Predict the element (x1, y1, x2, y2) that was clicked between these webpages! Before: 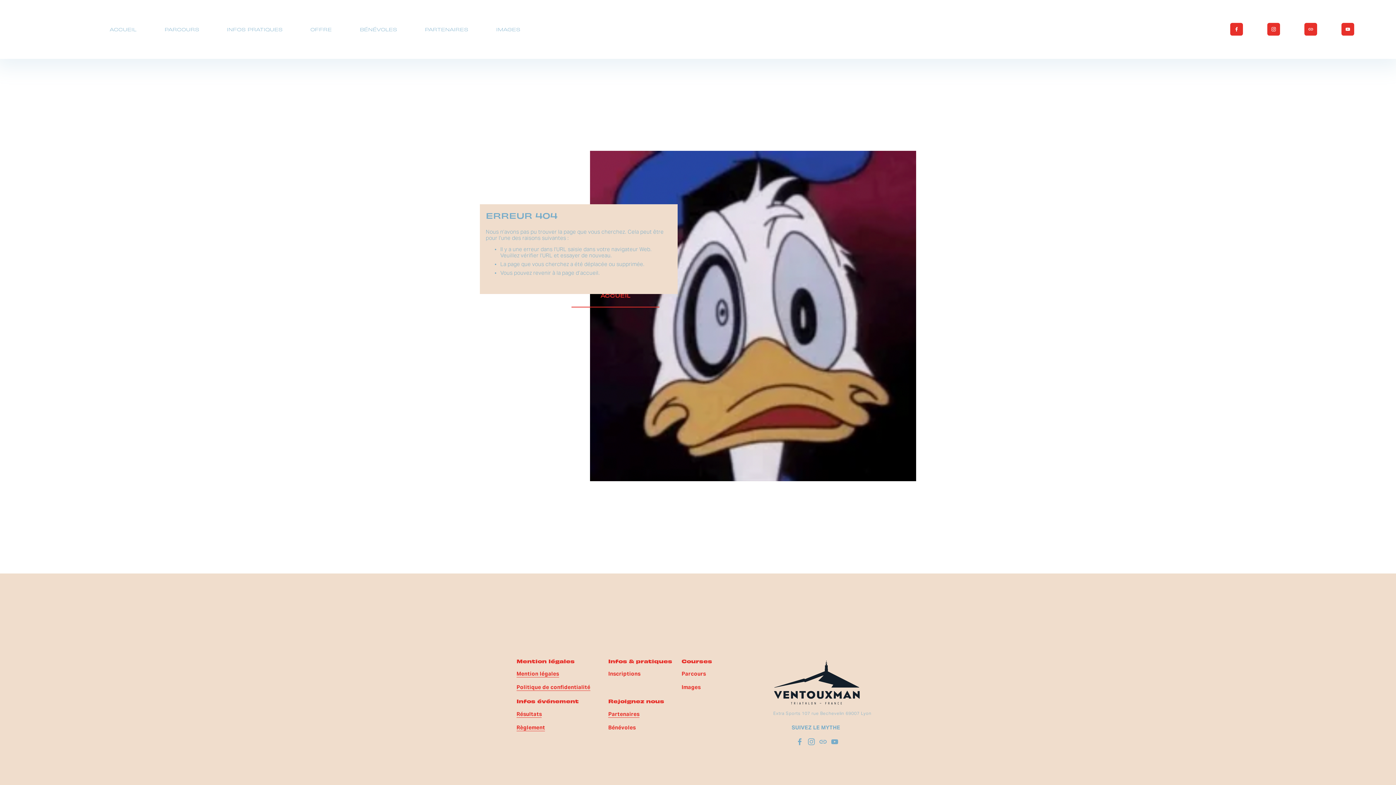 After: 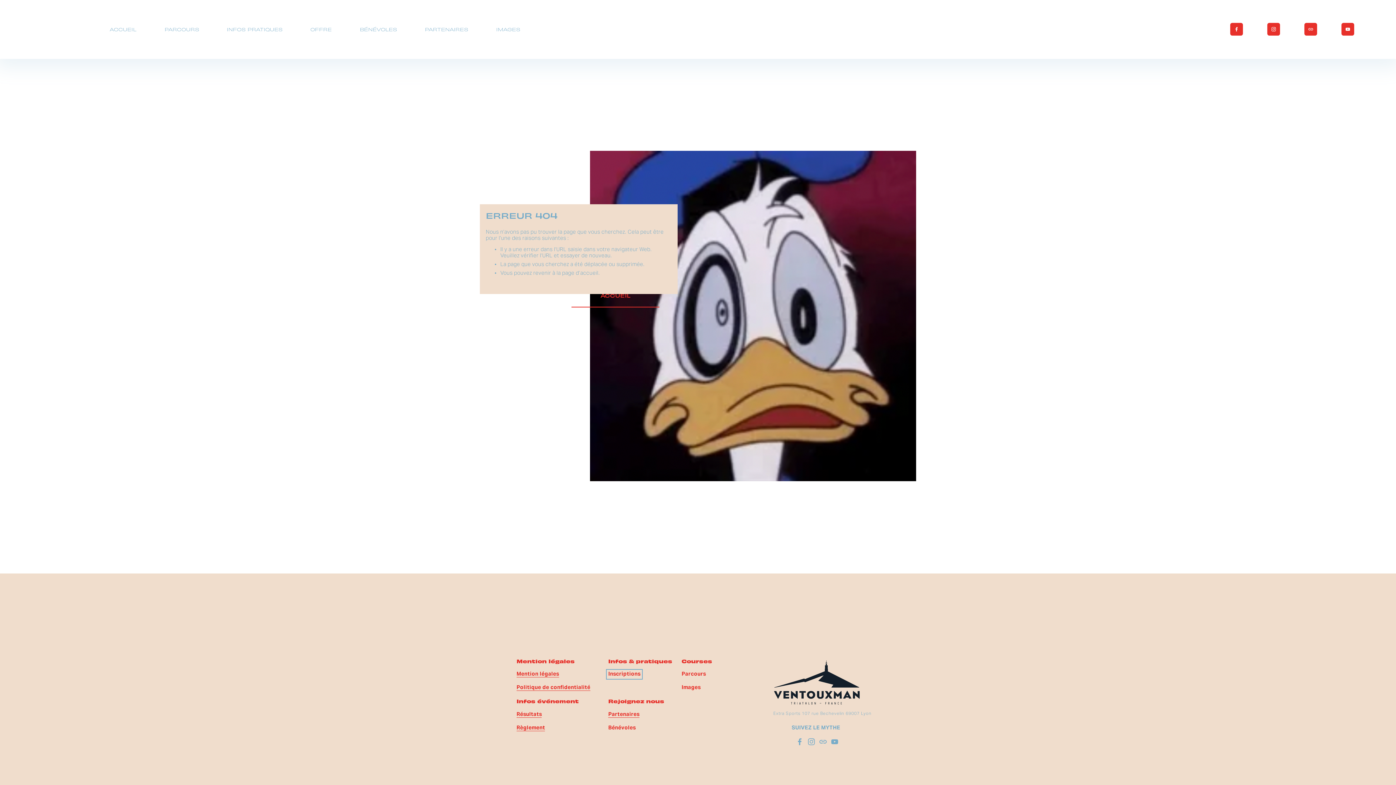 Action: label: Inscriptions bbox: (608, 671, 640, 677)